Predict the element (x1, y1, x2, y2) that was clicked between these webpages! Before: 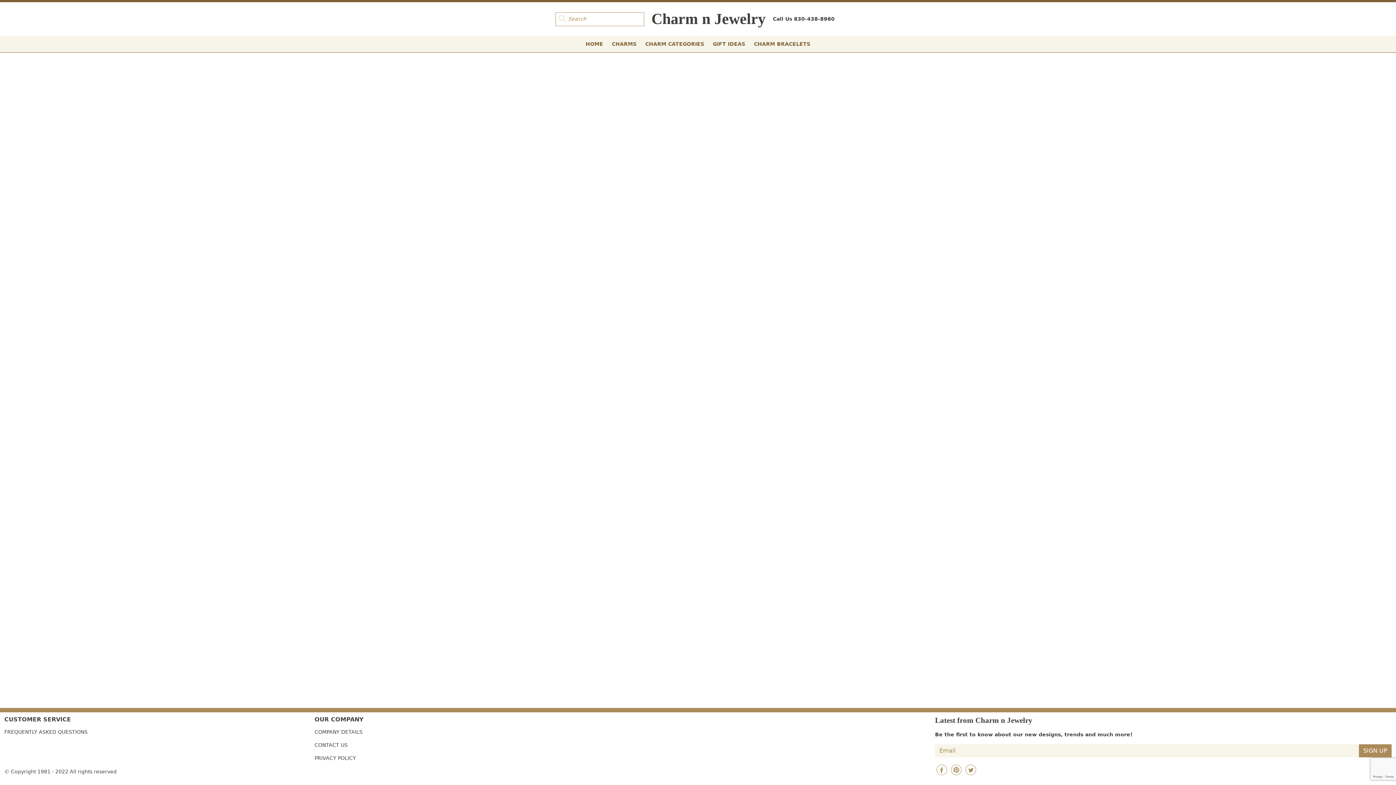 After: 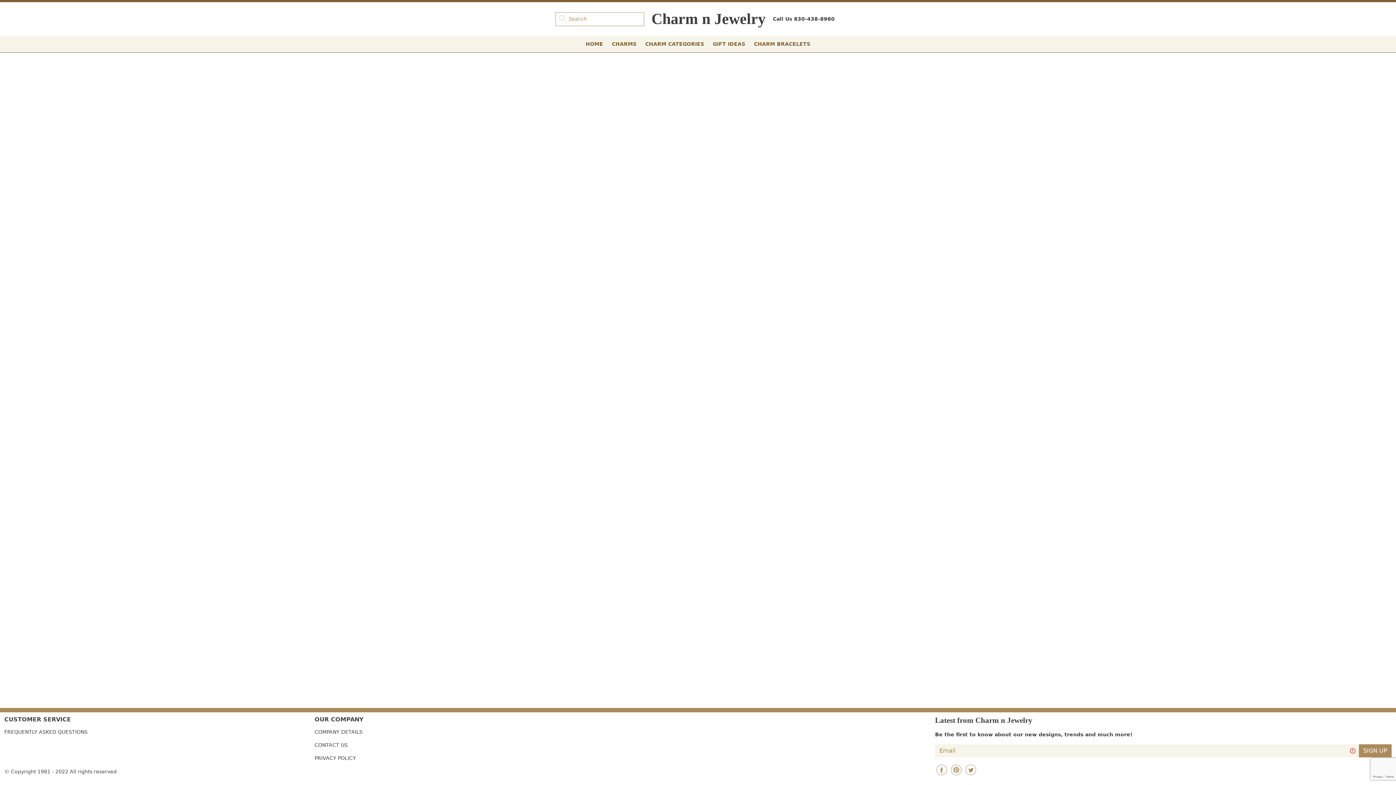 Action: bbox: (1359, 744, 1391, 757) label: SIGN UP